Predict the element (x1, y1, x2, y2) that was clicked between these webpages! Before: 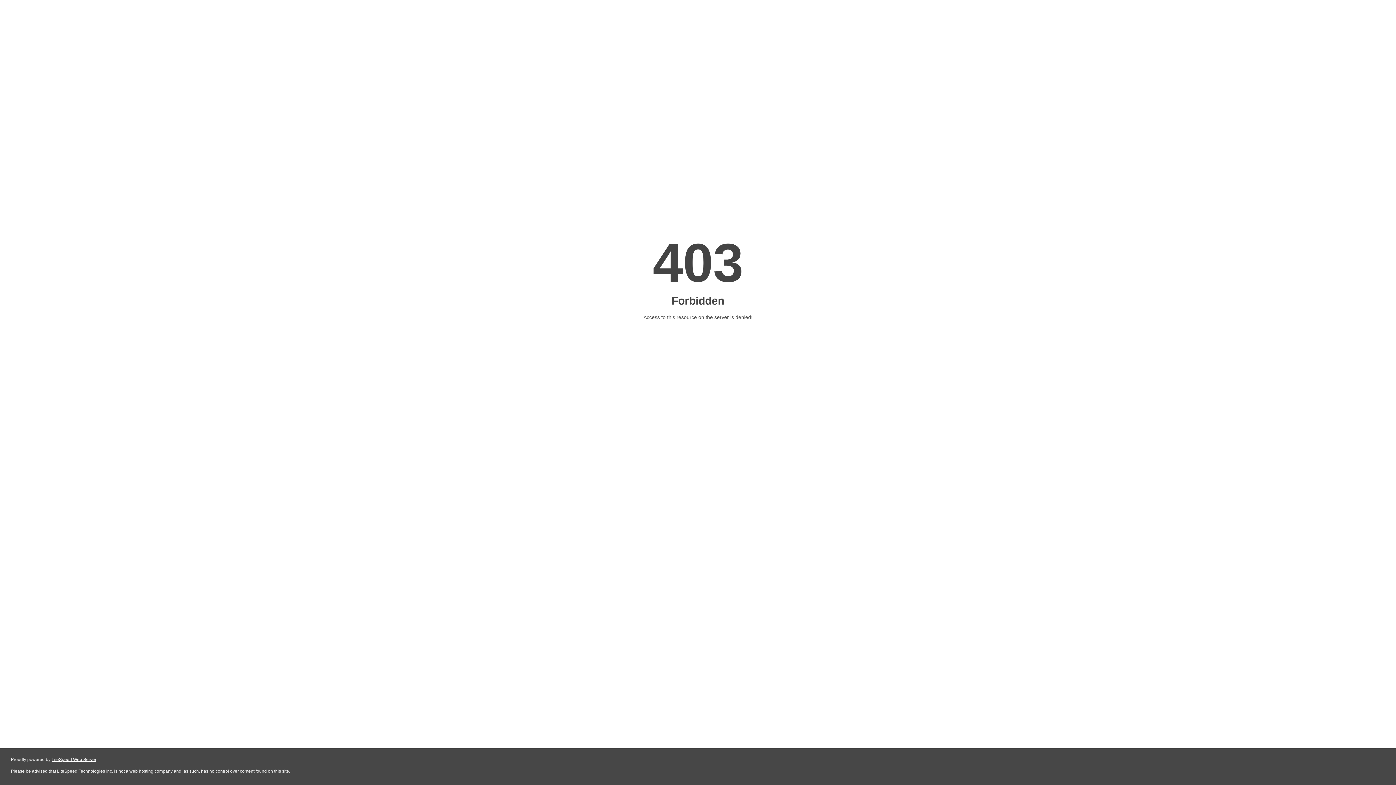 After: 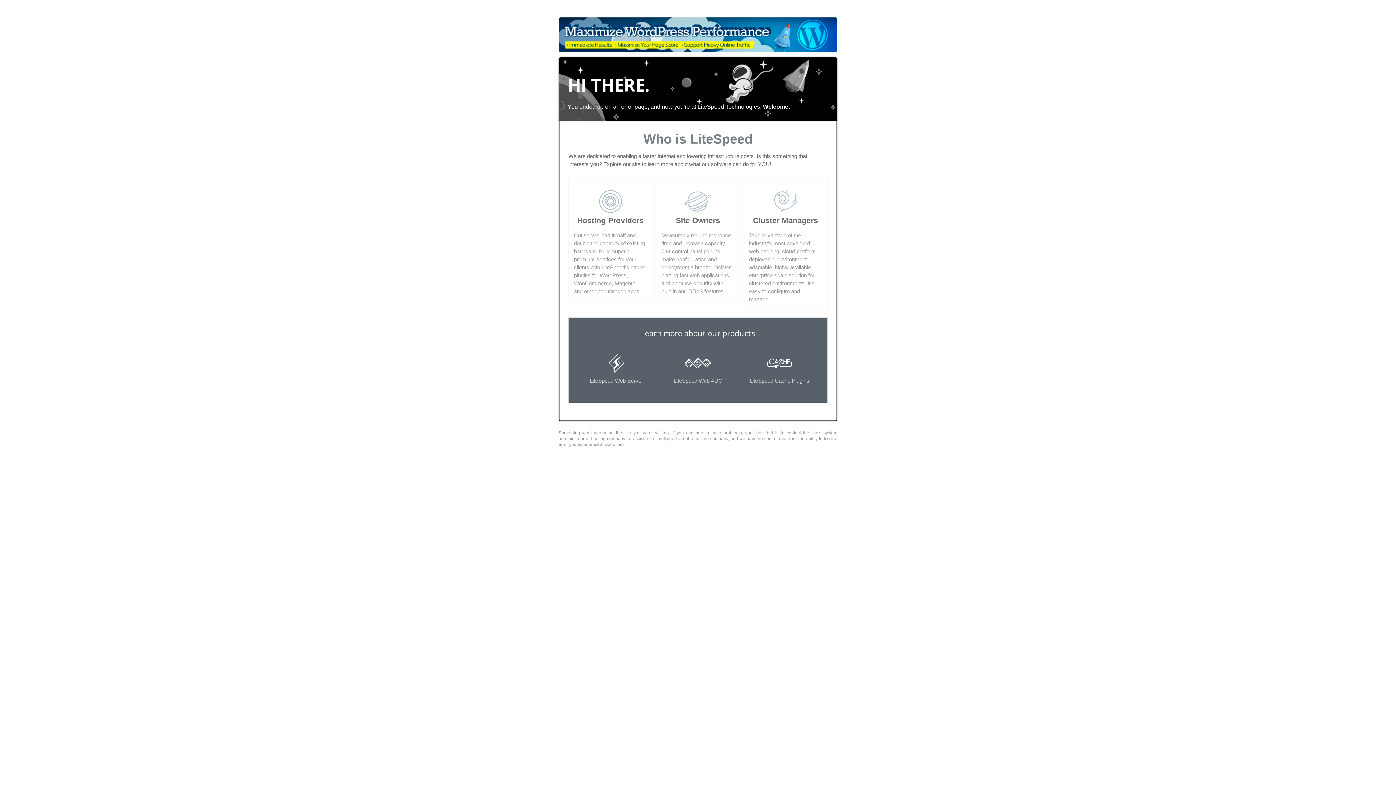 Action: label: LiteSpeed Web Server bbox: (51, 757, 96, 762)